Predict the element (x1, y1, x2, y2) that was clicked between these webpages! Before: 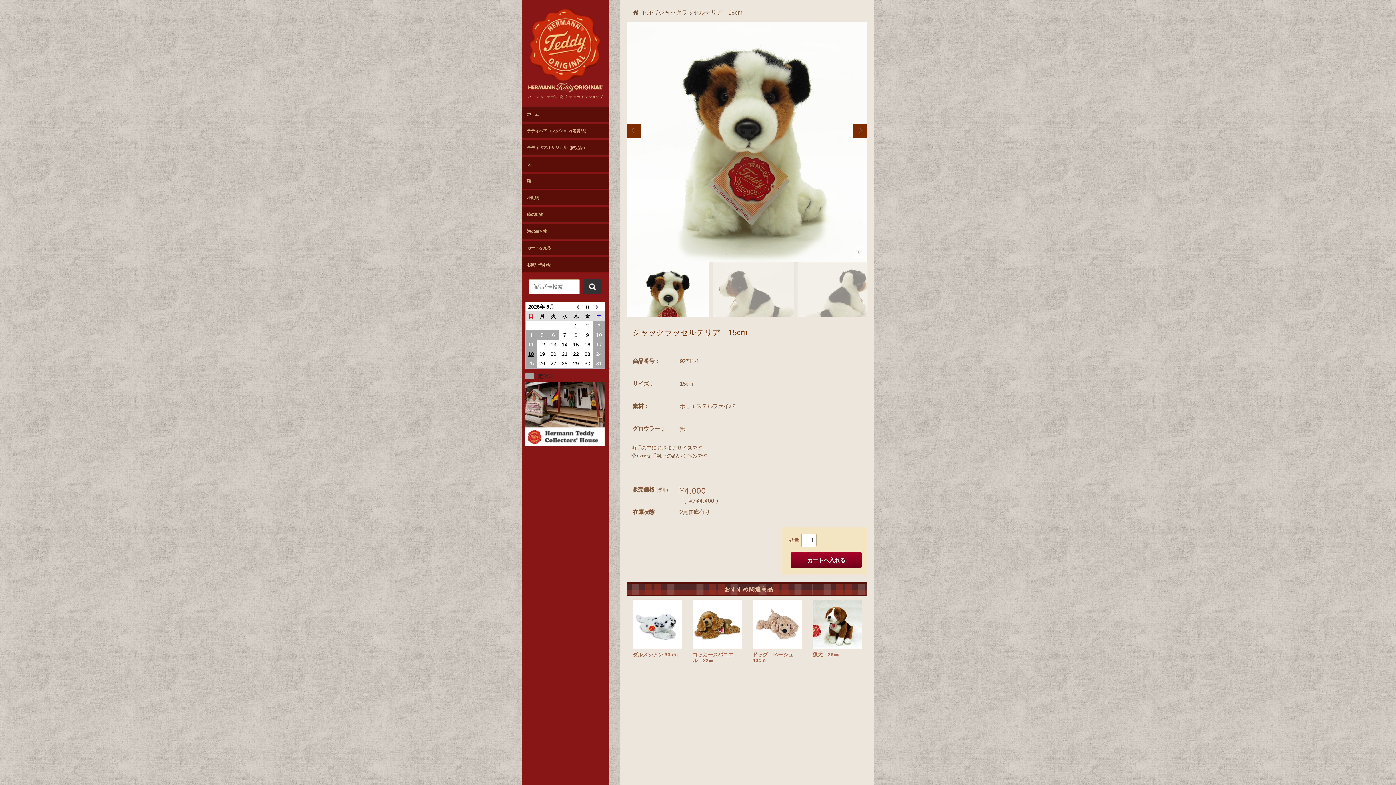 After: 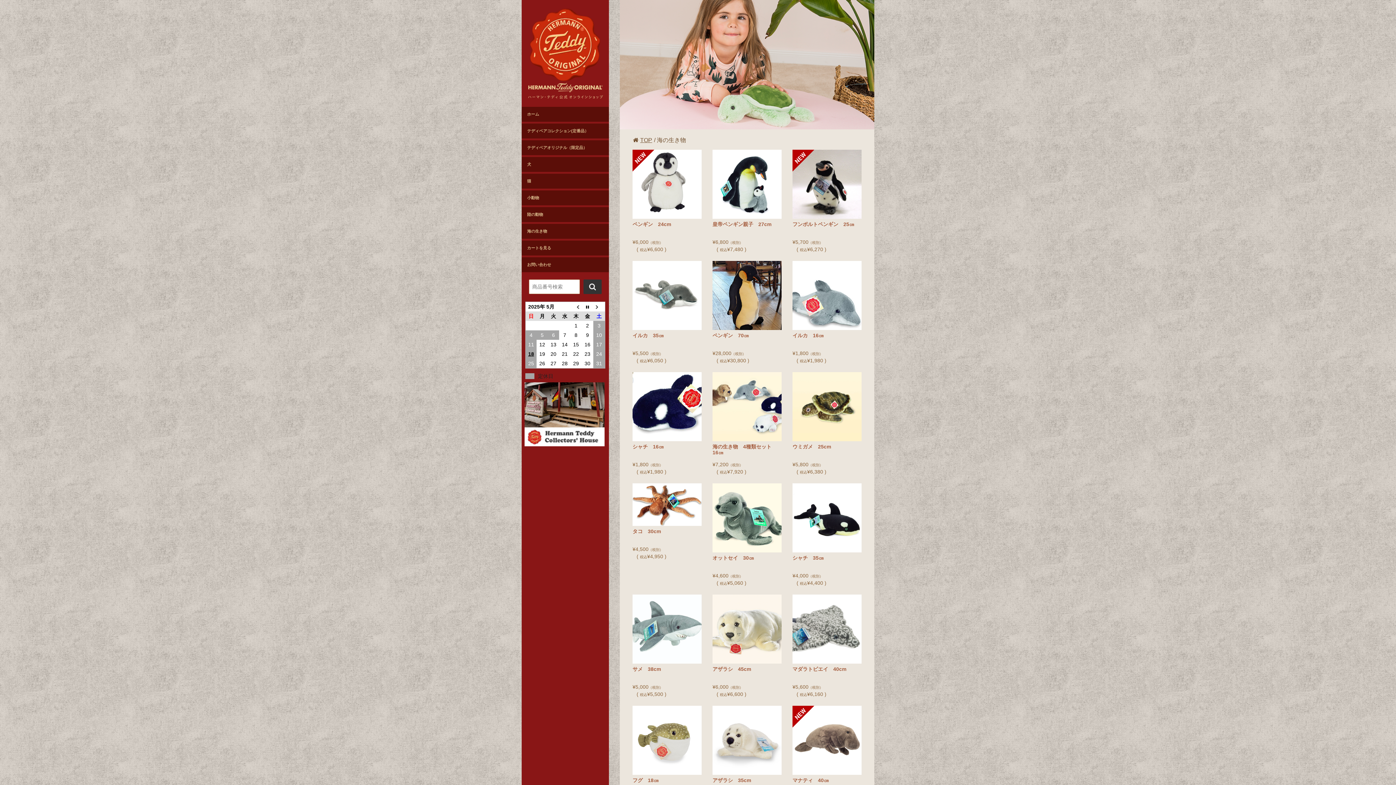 Action: bbox: (521, 224, 609, 238) label: 海の生き物